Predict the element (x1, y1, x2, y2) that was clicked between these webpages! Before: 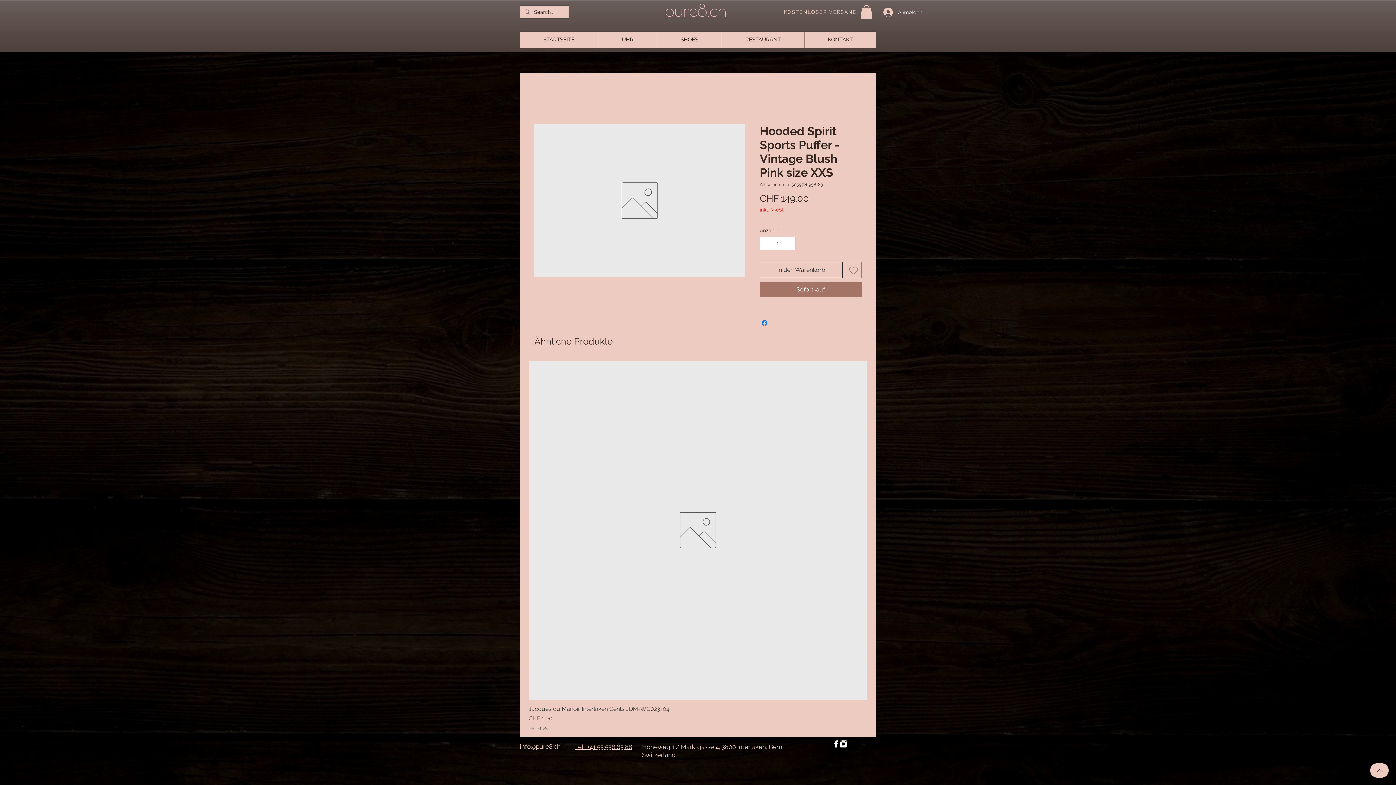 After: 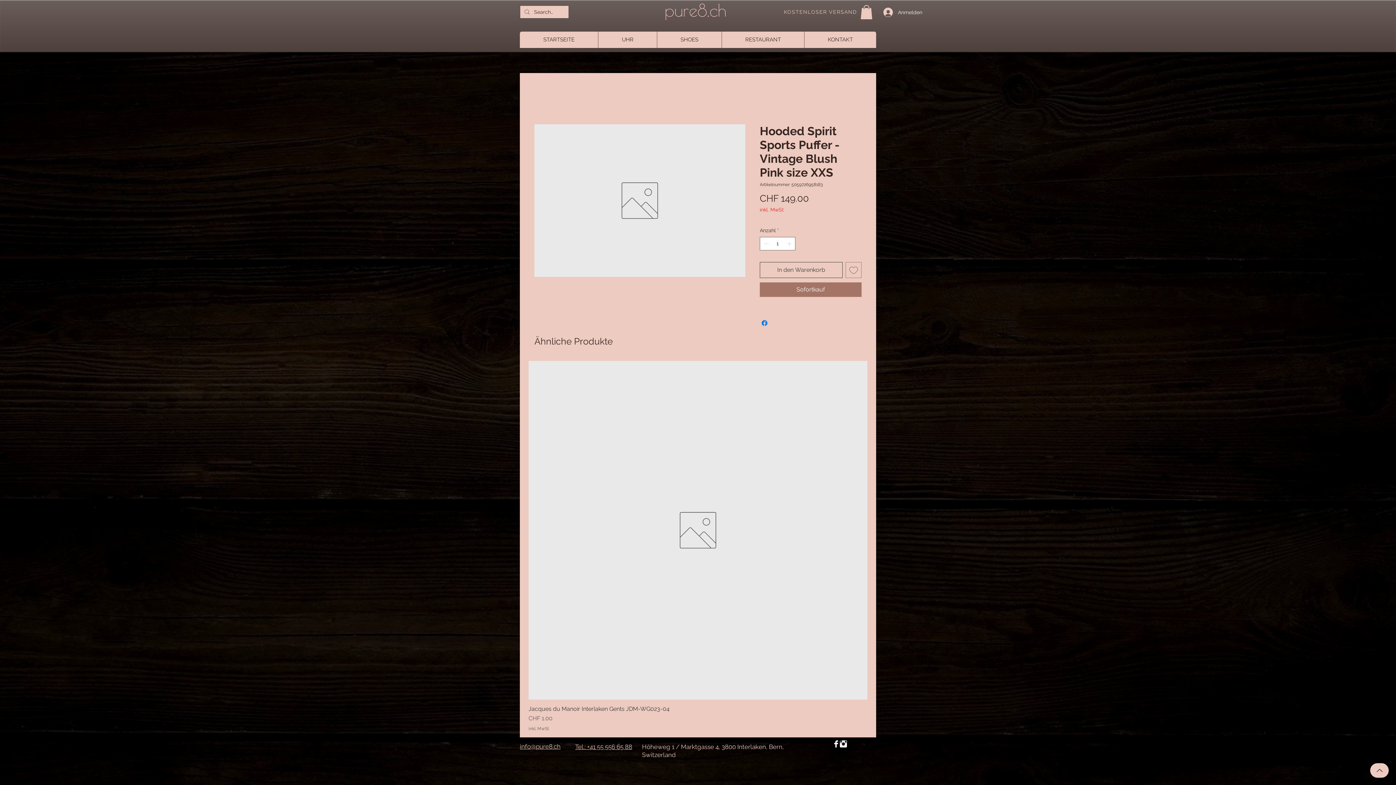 Action: bbox: (520, 743, 560, 750) label: info@pure8.ch